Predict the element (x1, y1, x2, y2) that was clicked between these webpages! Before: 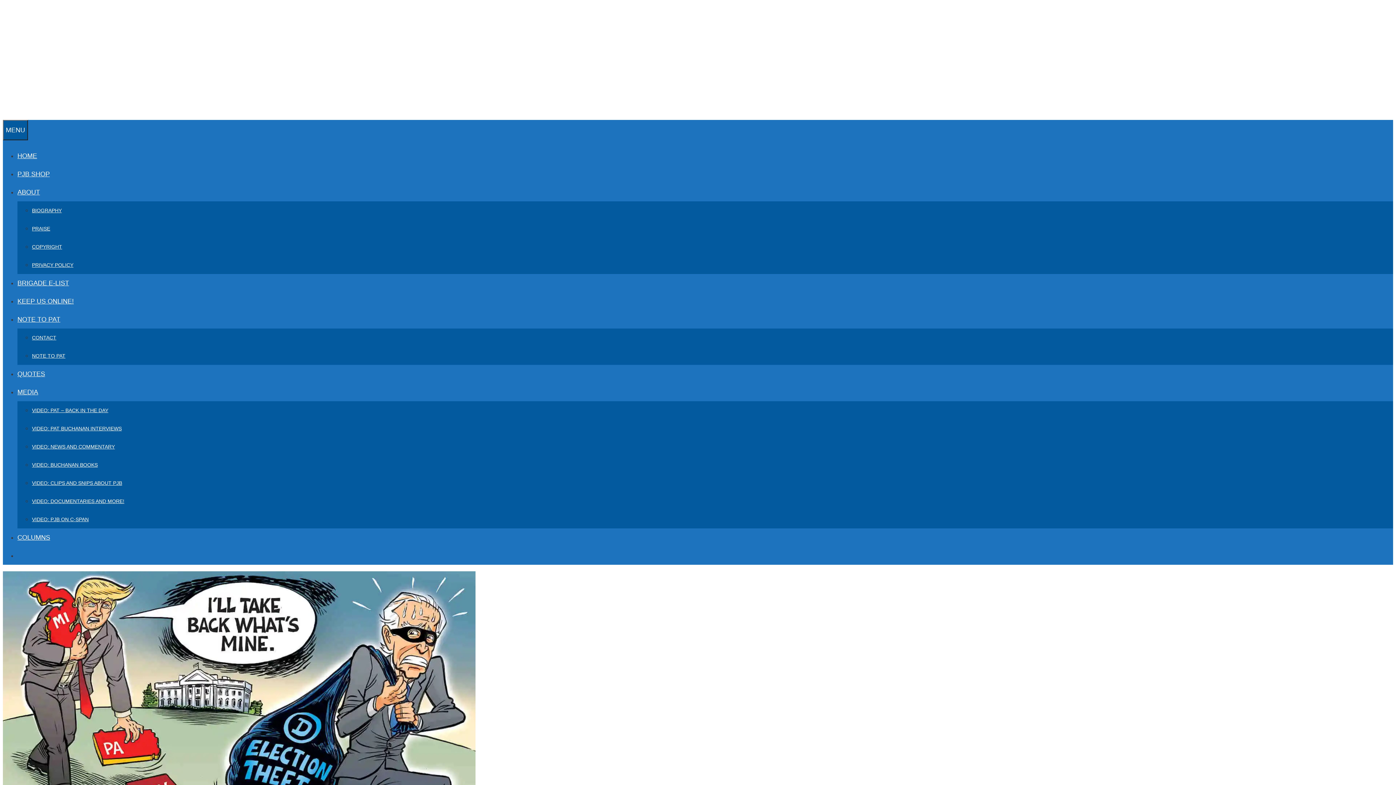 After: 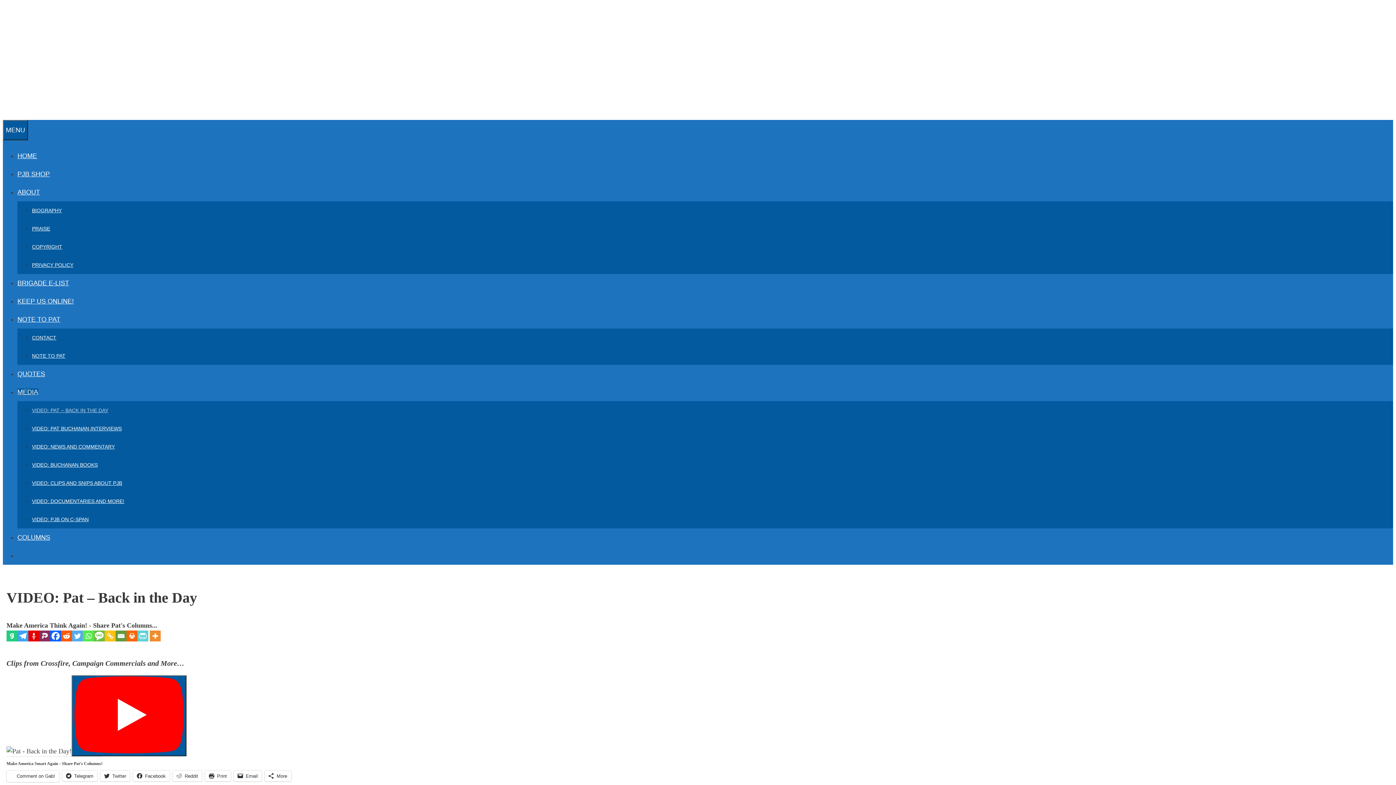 Action: label: VIDEO: PAT – BACK IN THE DAY bbox: (32, 407, 108, 413)